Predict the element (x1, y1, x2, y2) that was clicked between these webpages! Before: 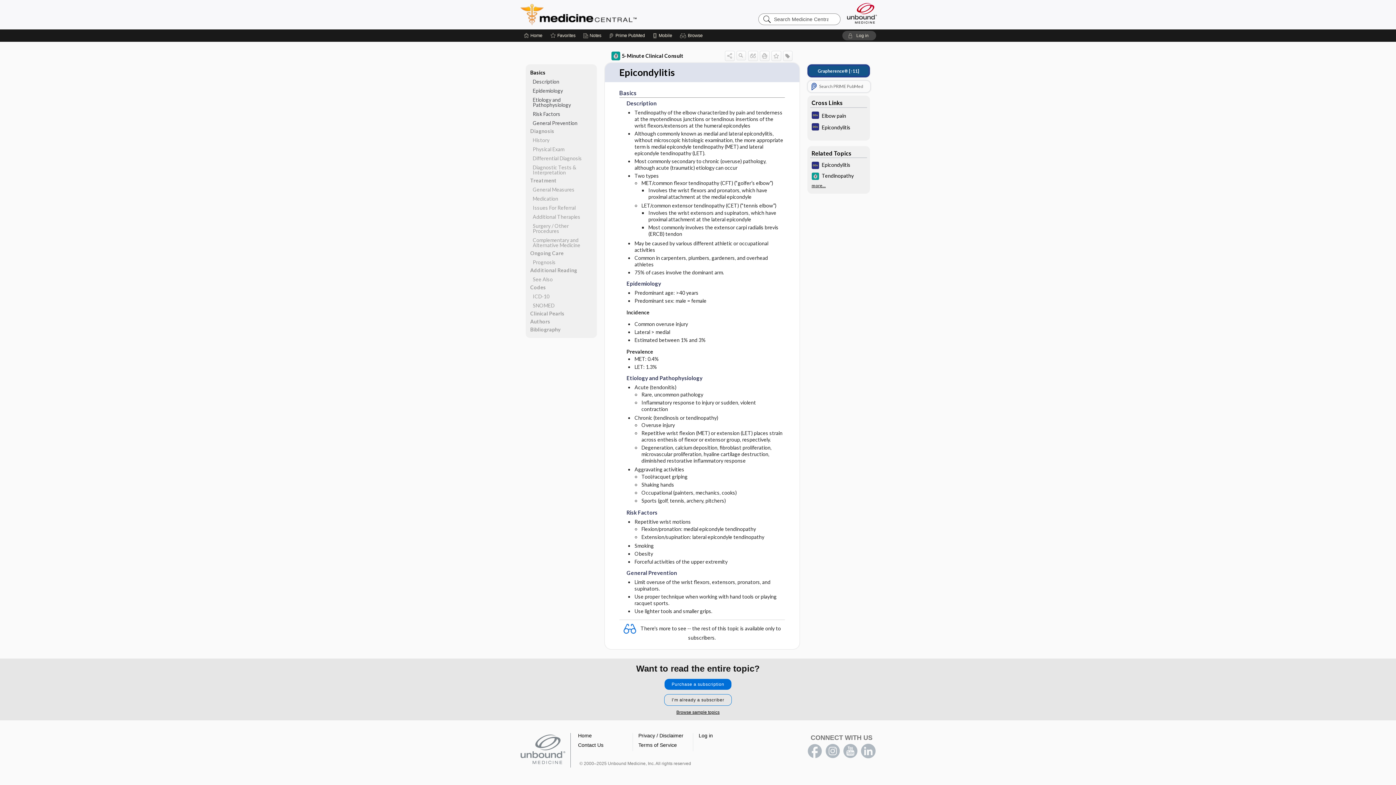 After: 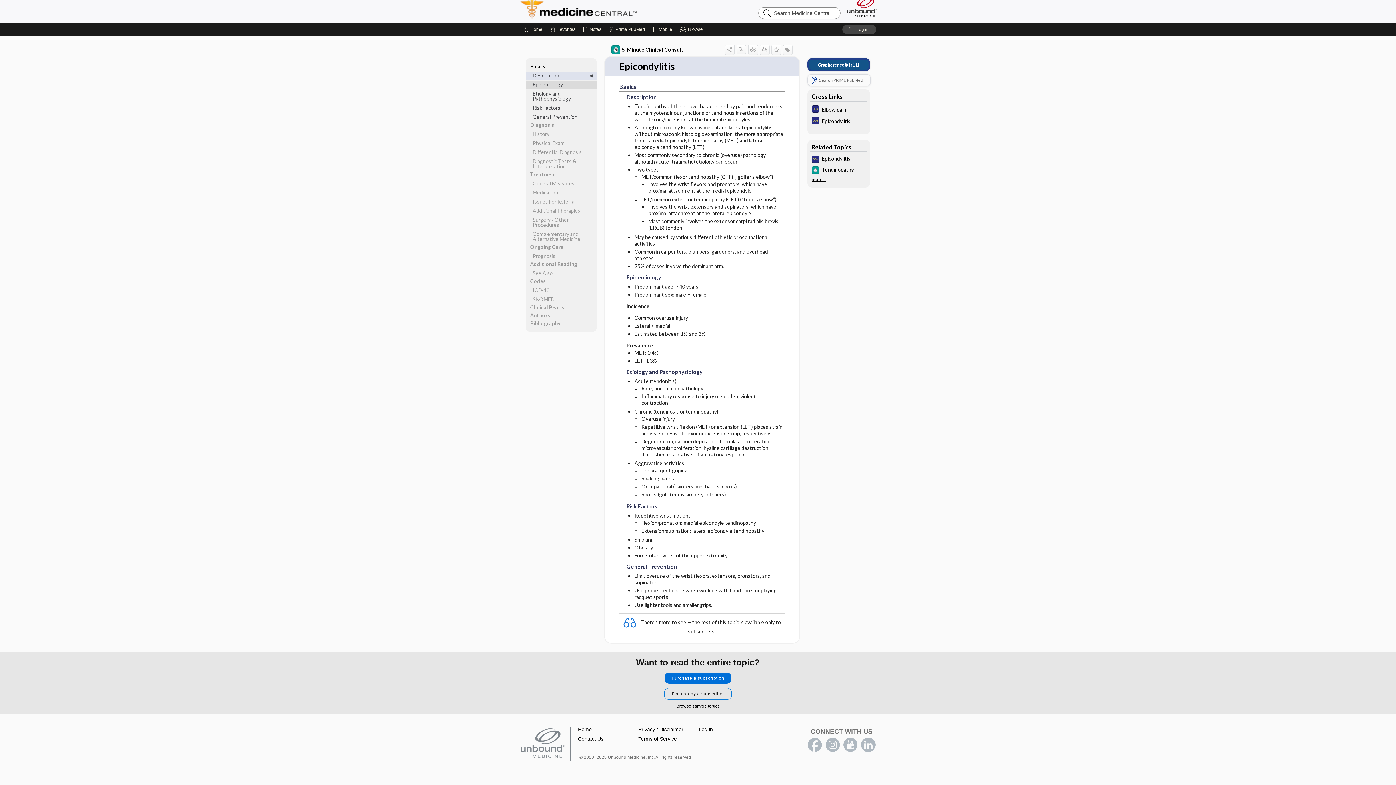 Action: bbox: (525, 77, 596, 85) label: Description